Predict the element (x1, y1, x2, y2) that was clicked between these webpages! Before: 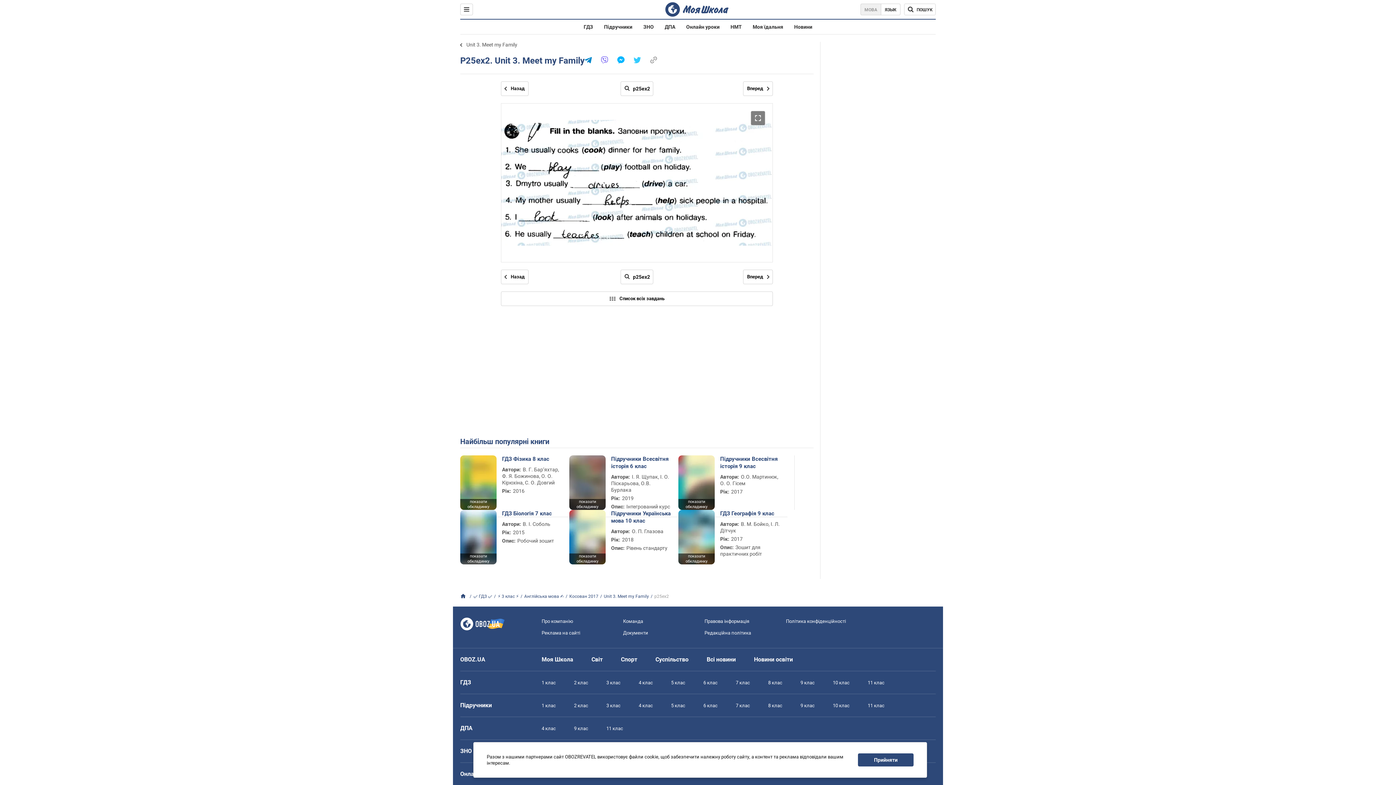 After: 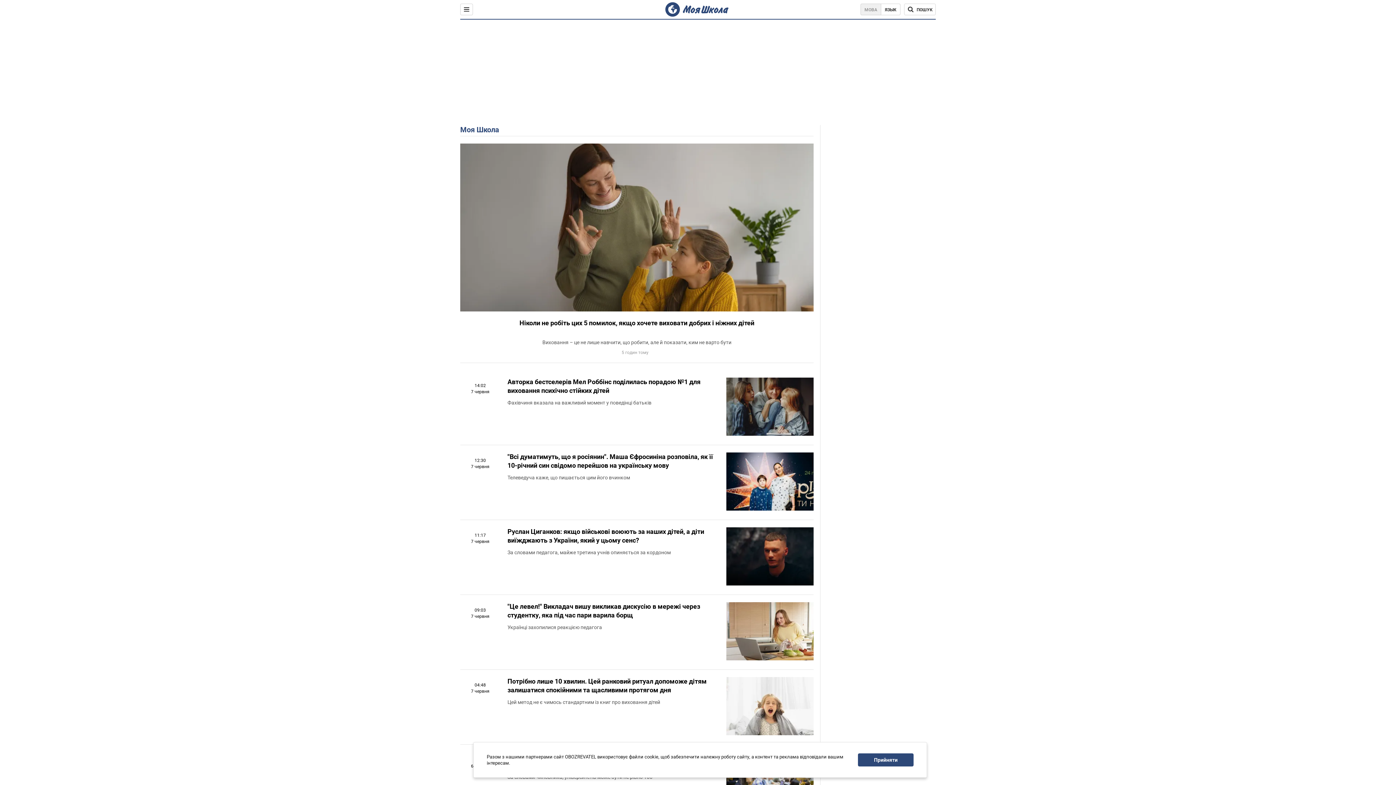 Action: bbox: (754, 656, 793, 663) label: Новини освіти